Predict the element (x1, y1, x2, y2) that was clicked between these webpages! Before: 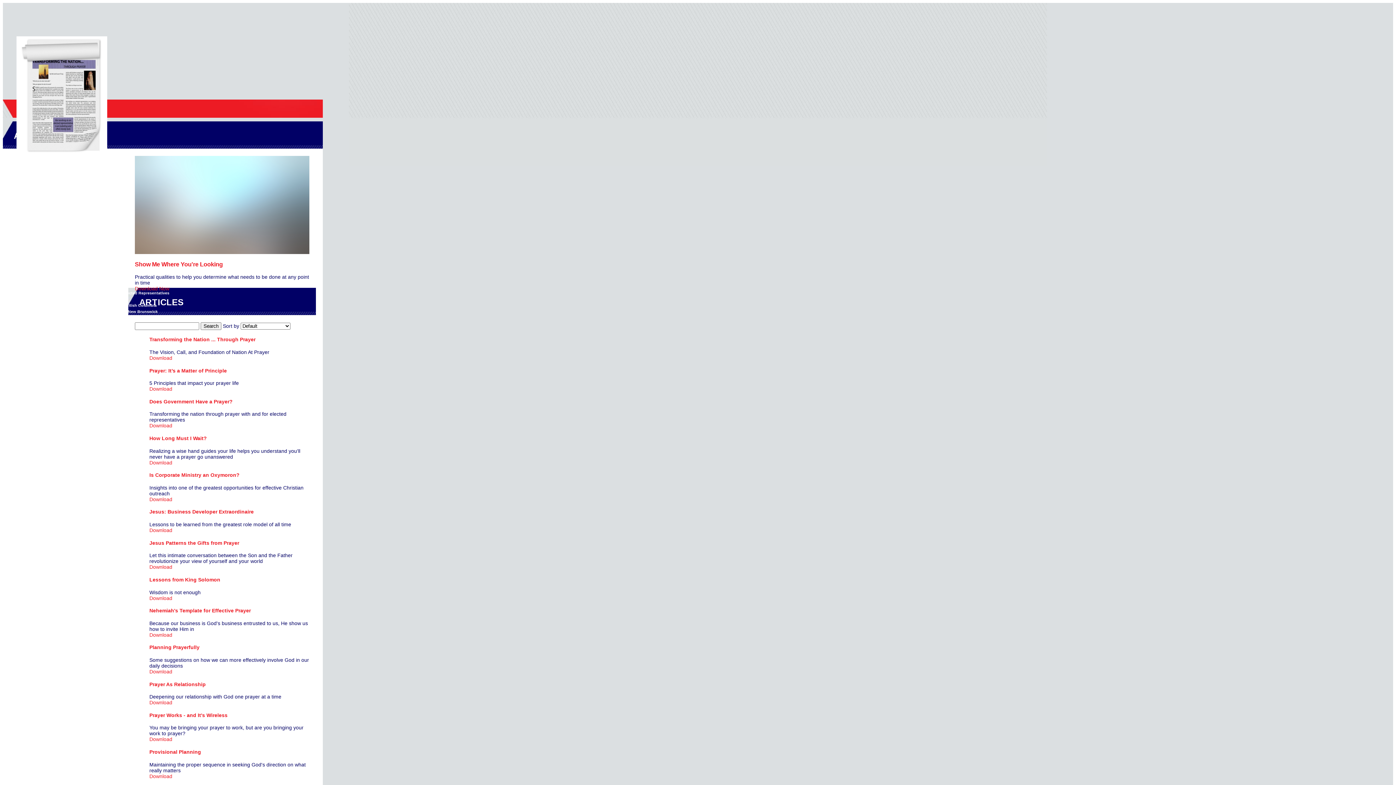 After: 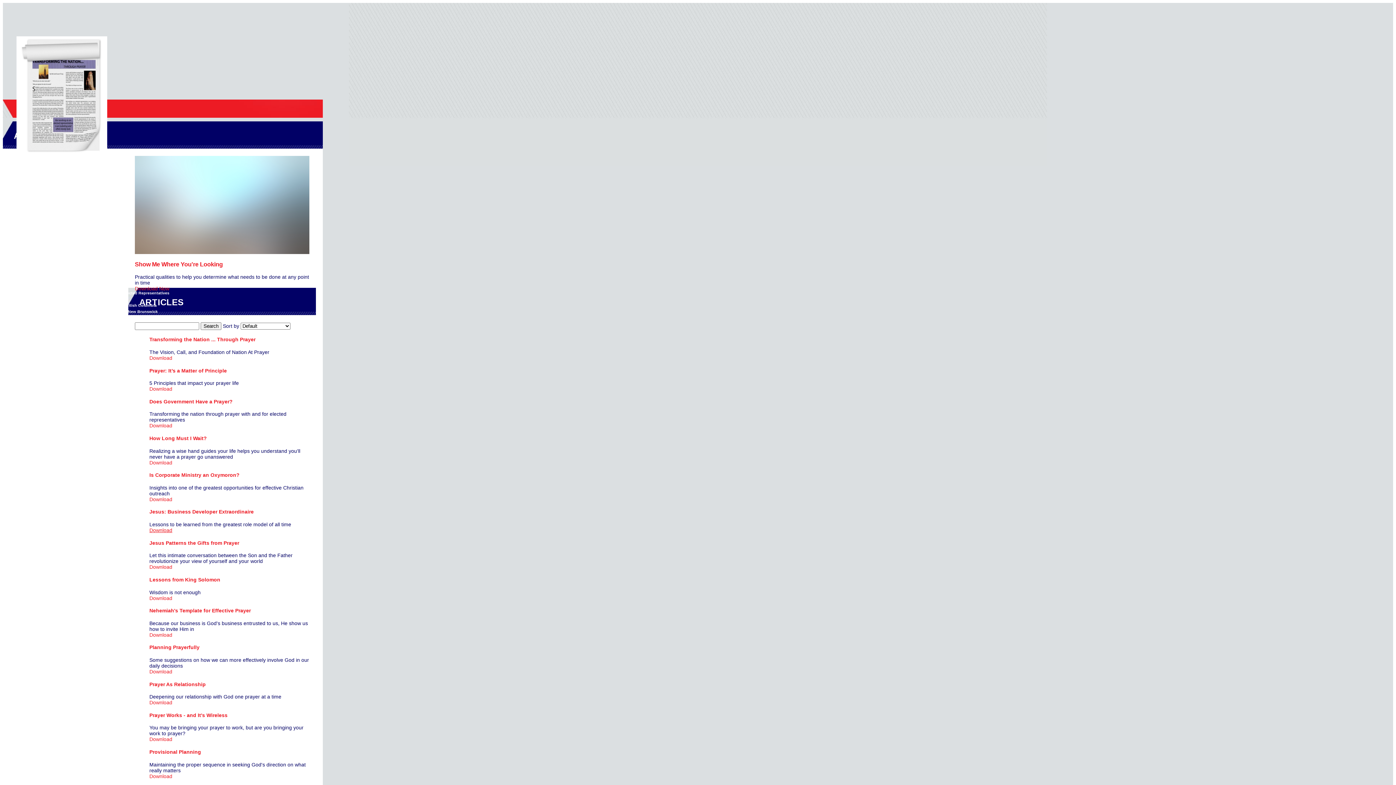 Action: bbox: (149, 527, 172, 533) label: Download (opens in new window)